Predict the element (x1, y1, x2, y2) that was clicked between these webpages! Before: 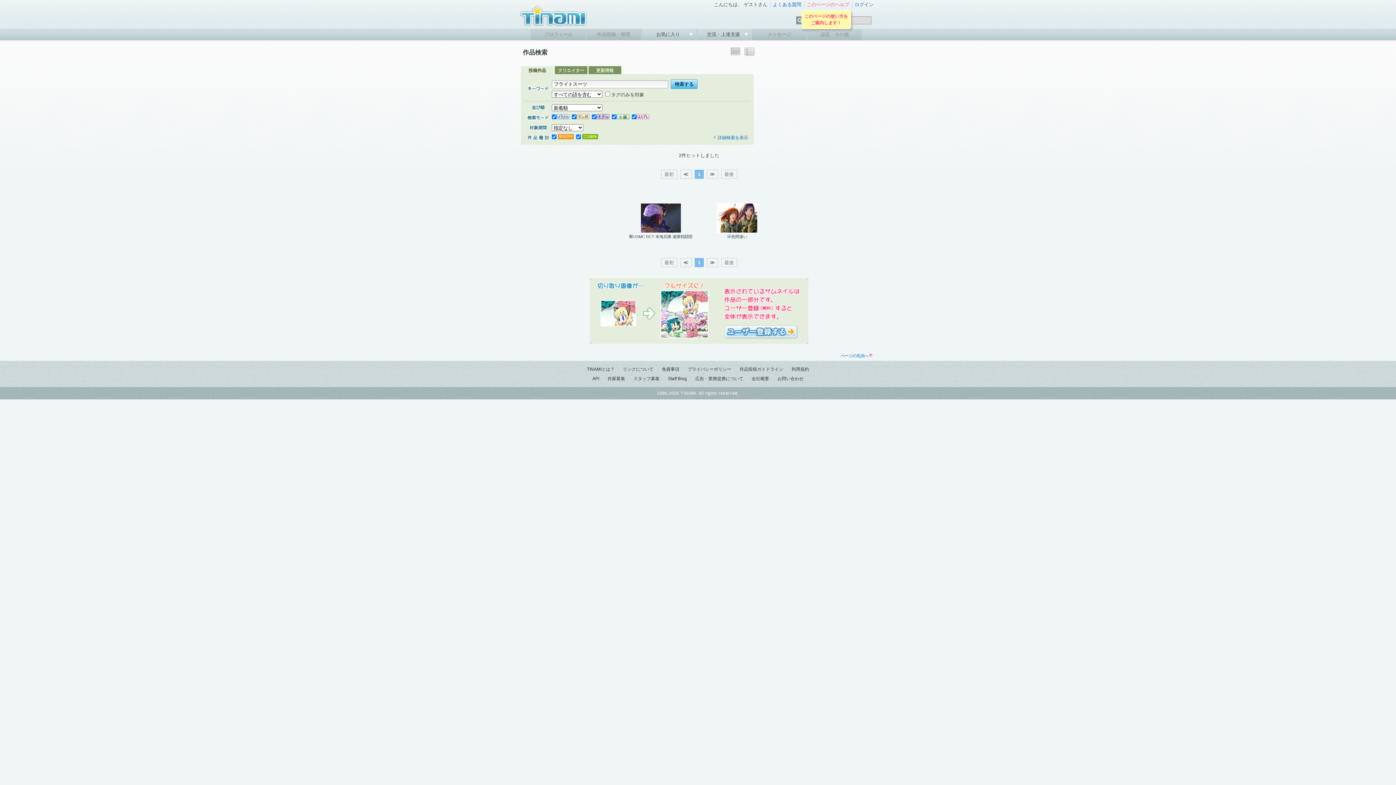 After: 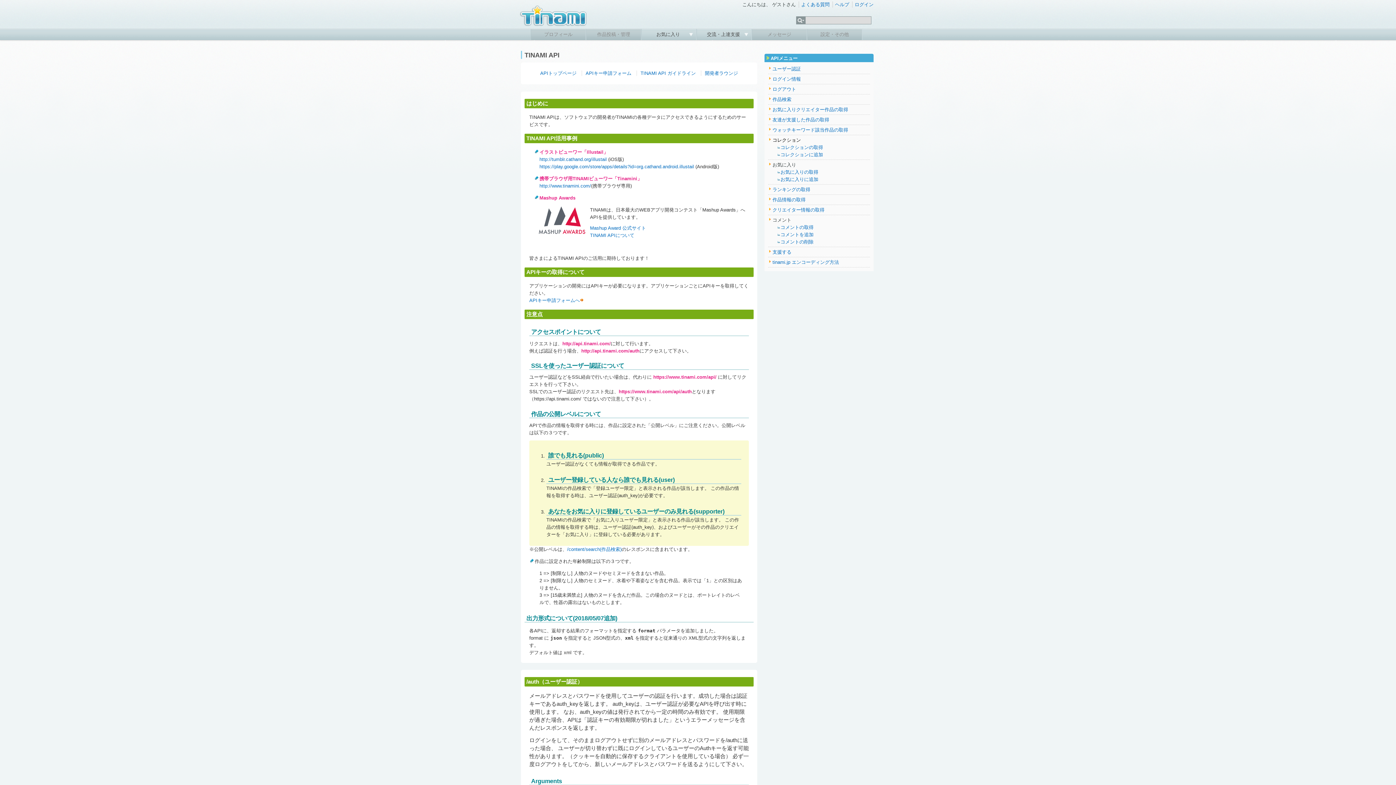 Action: label: API bbox: (592, 376, 599, 381)